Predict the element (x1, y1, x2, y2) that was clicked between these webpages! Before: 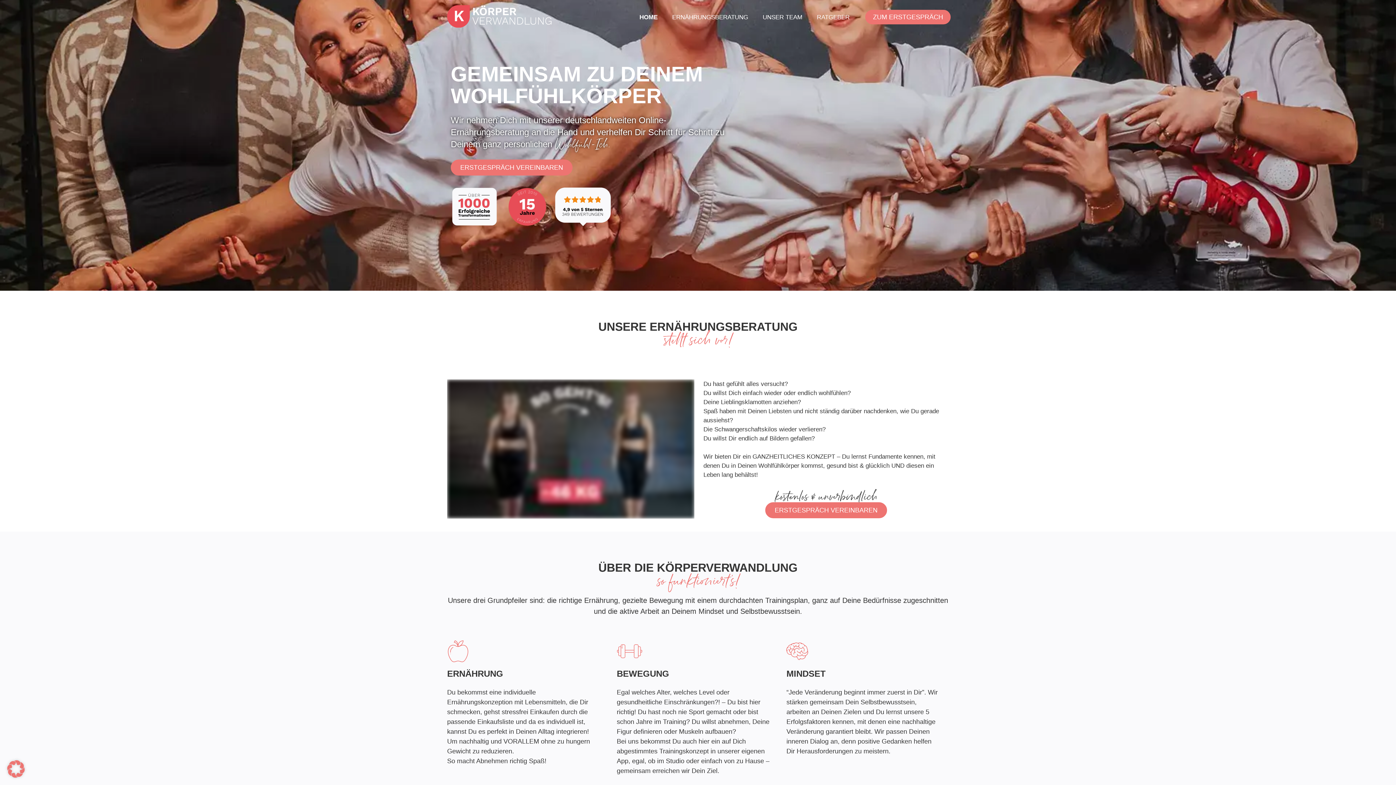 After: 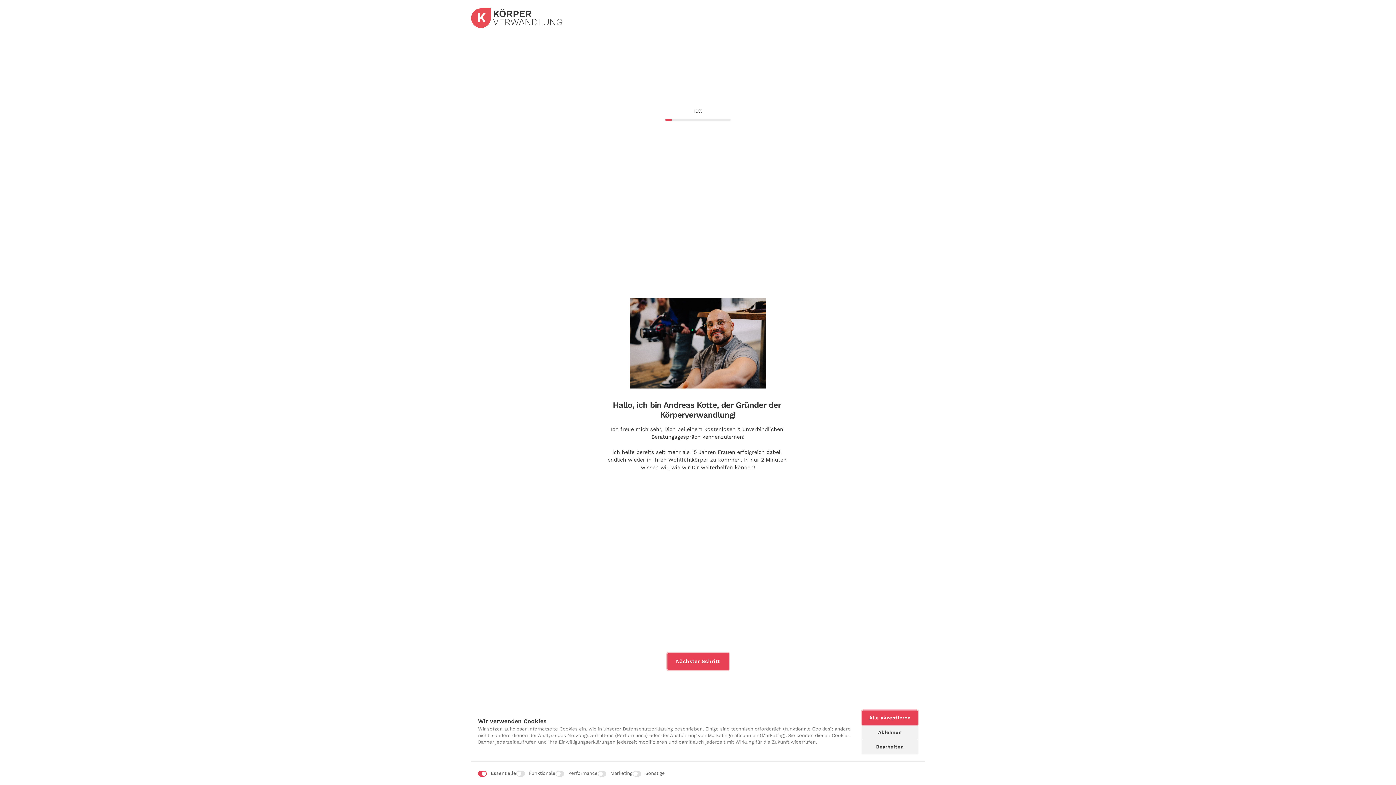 Action: label: ZUM ERSTGESPRÄCH bbox: (865, 9, 951, 24)